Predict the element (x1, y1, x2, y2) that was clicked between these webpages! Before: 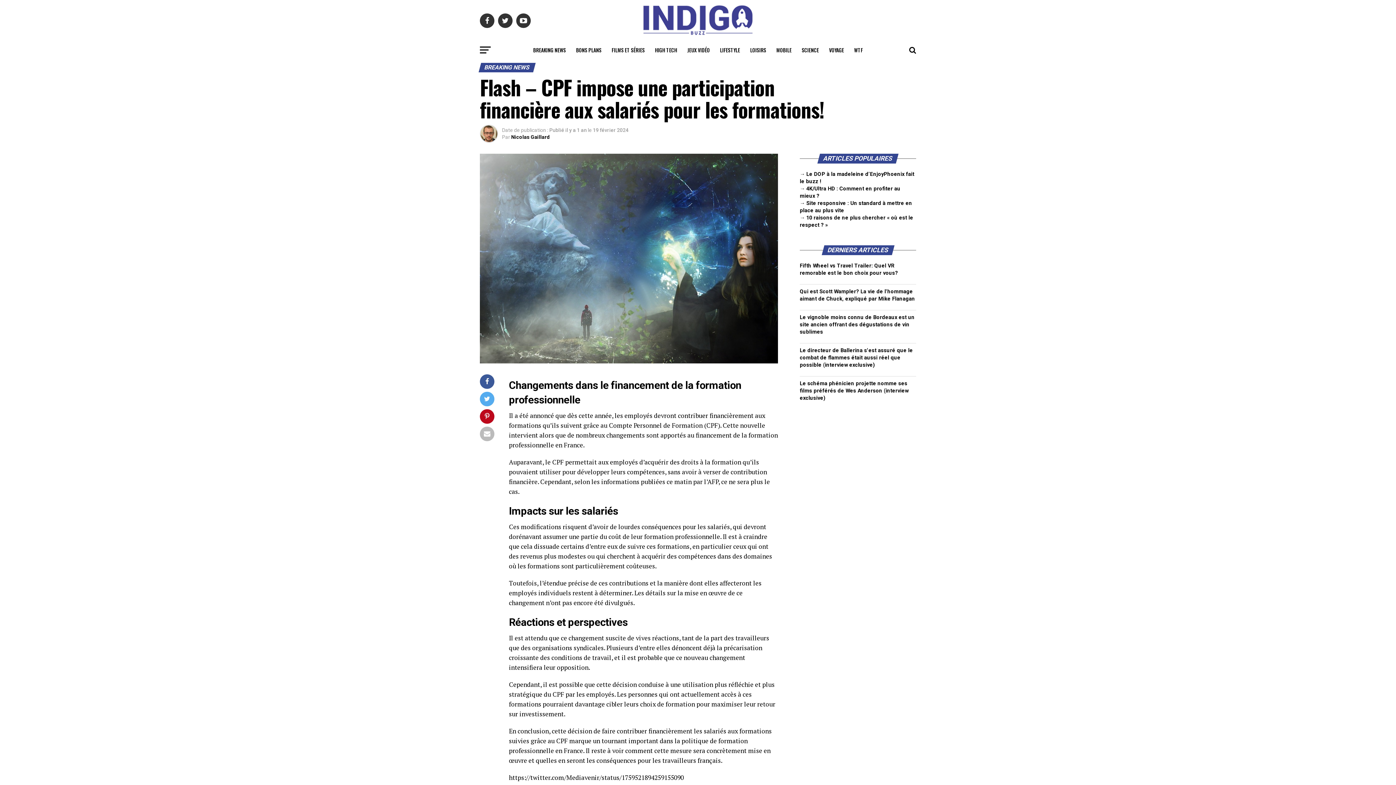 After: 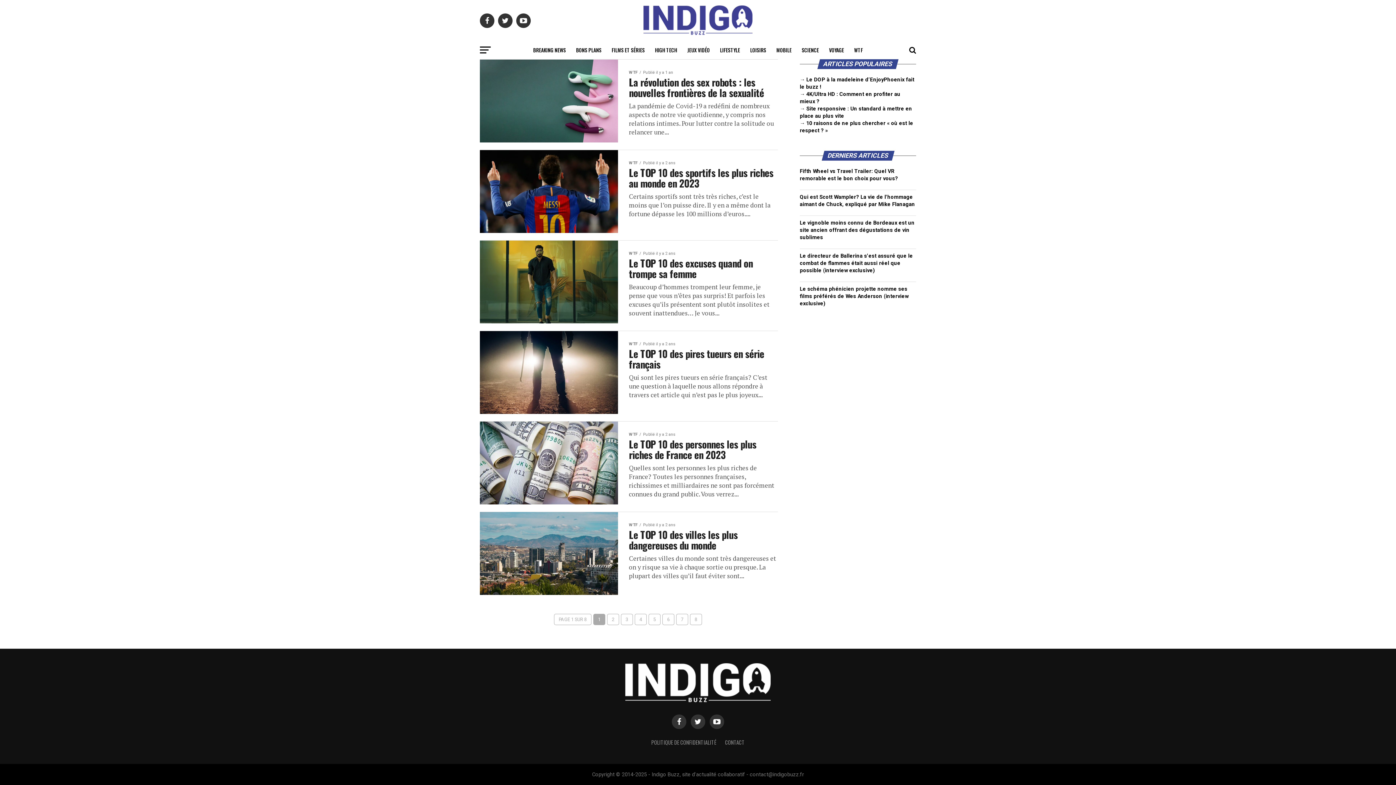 Action: bbox: (850, 41, 867, 59) label: WTF